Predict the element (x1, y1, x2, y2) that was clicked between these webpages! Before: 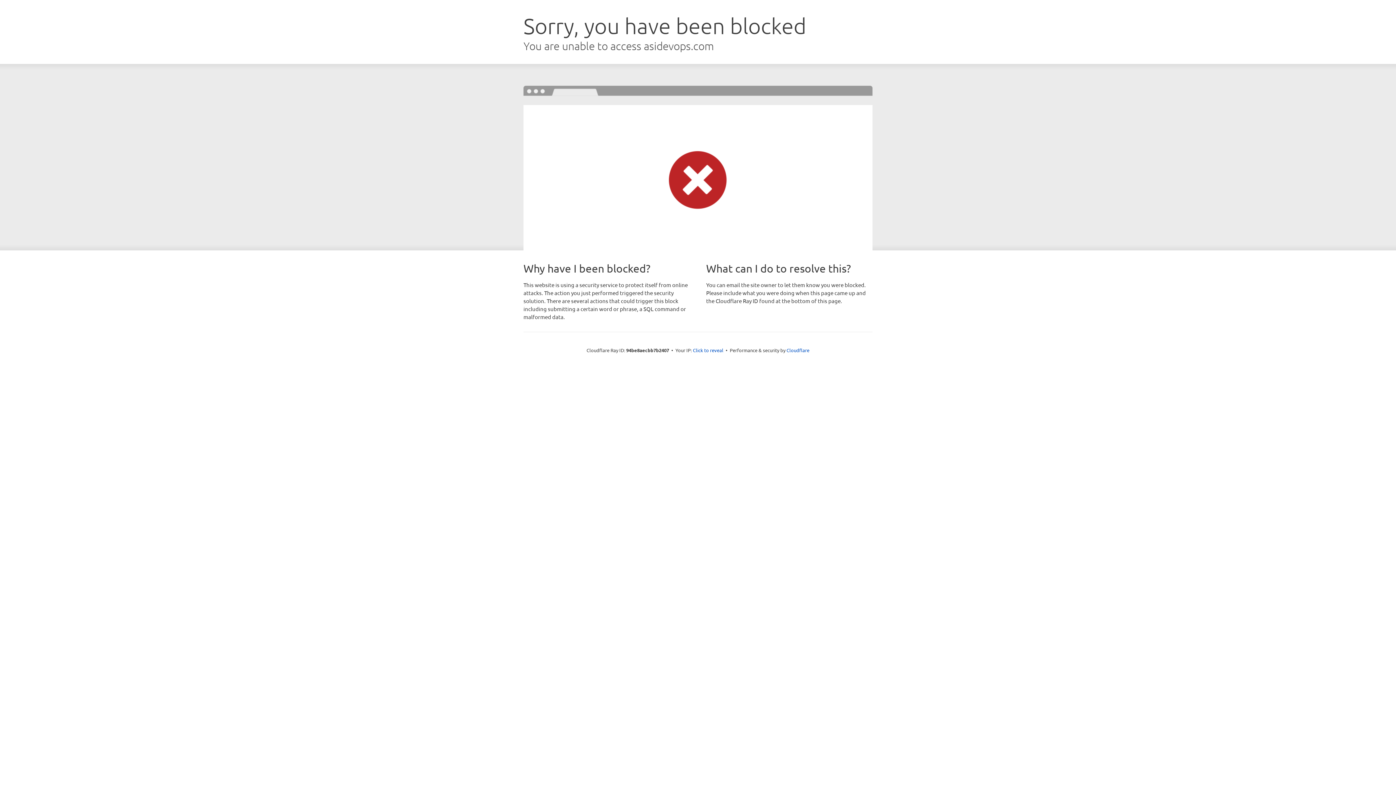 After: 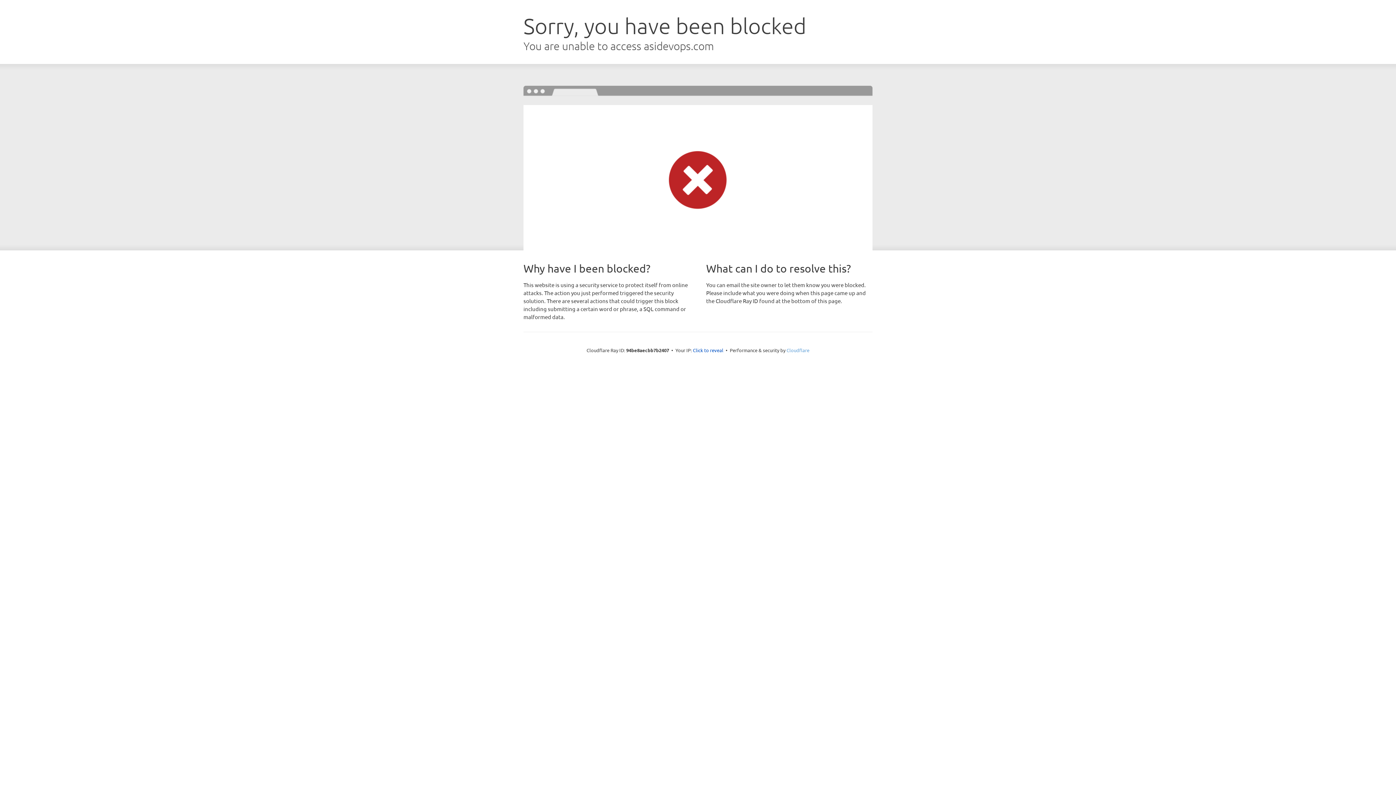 Action: label: Cloudflare bbox: (786, 347, 809, 353)